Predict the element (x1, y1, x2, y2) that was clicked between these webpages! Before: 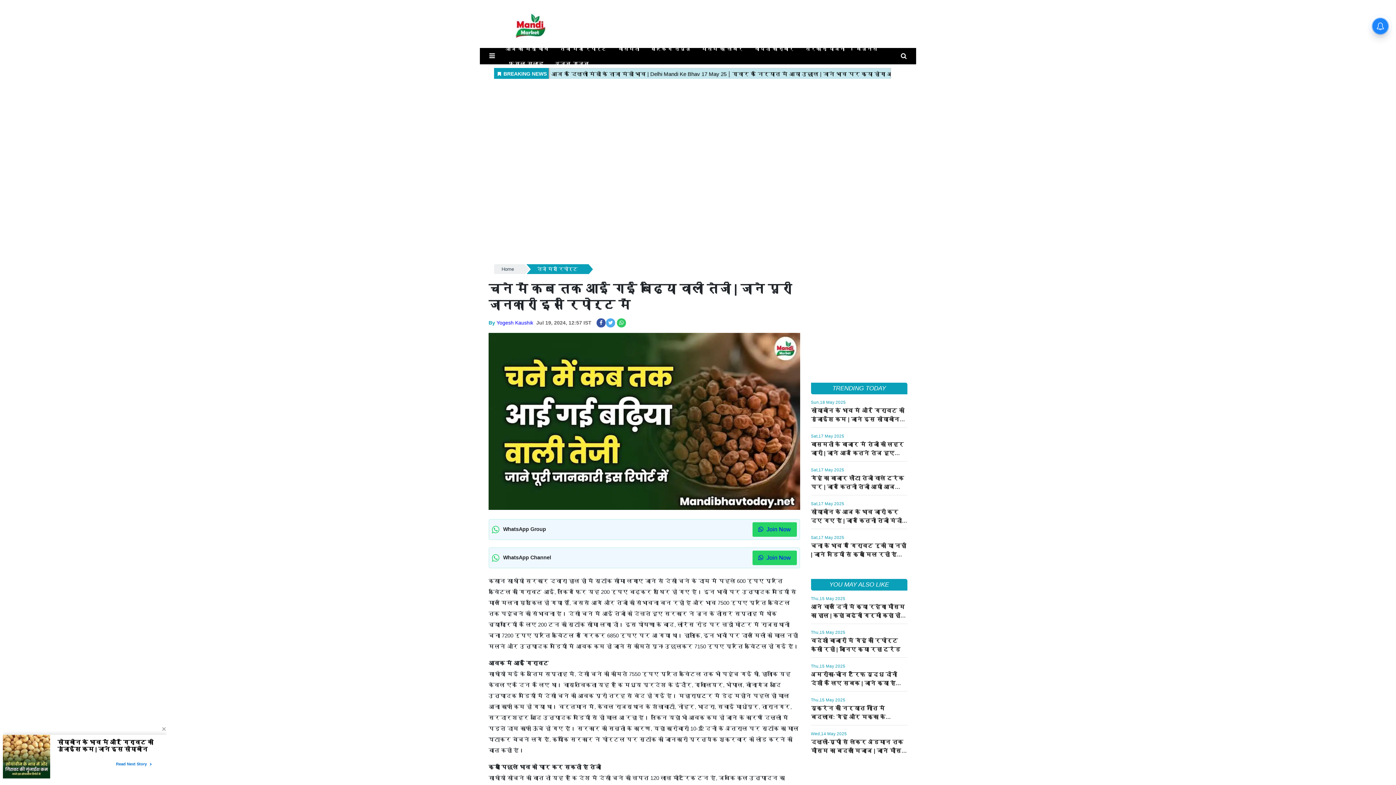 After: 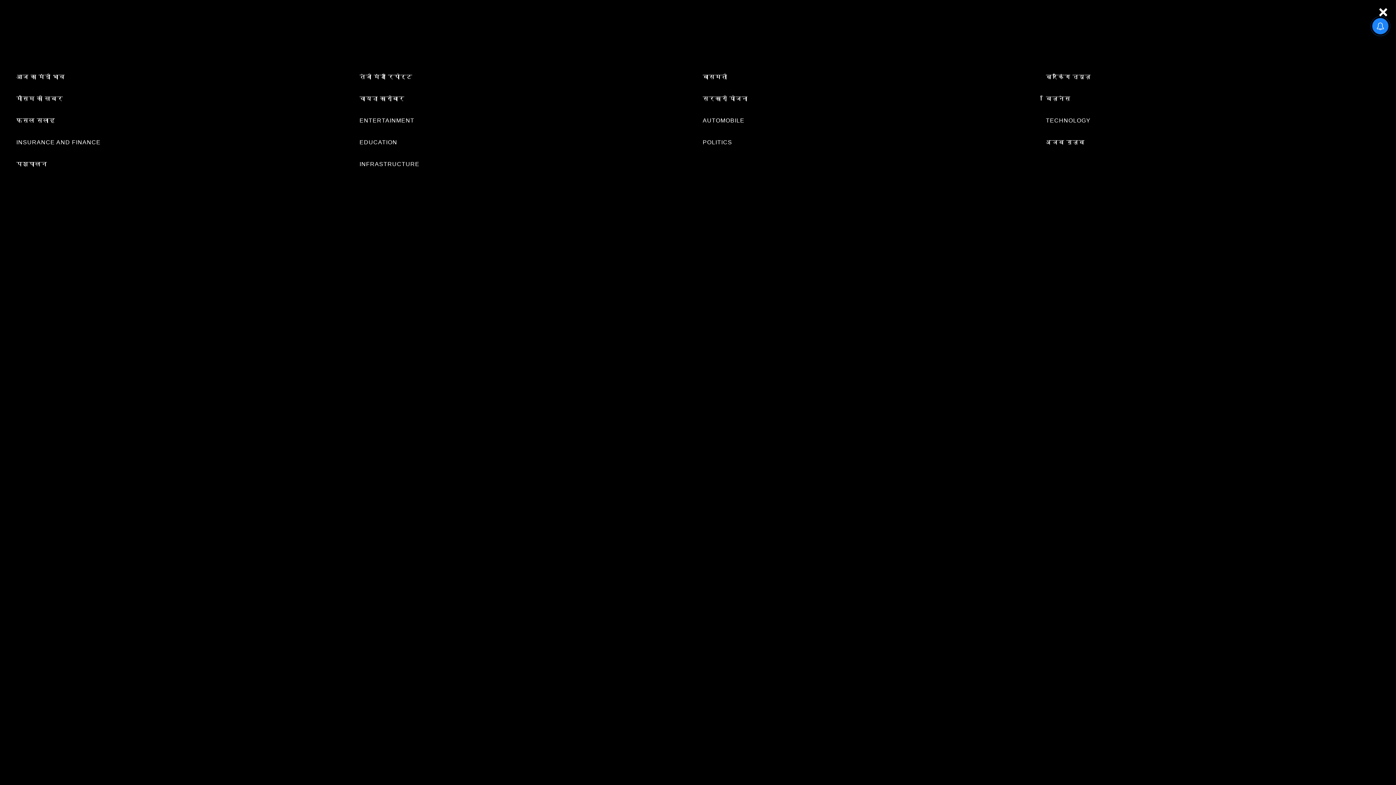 Action: bbox: (489, 52, 494, 59) label: main menu